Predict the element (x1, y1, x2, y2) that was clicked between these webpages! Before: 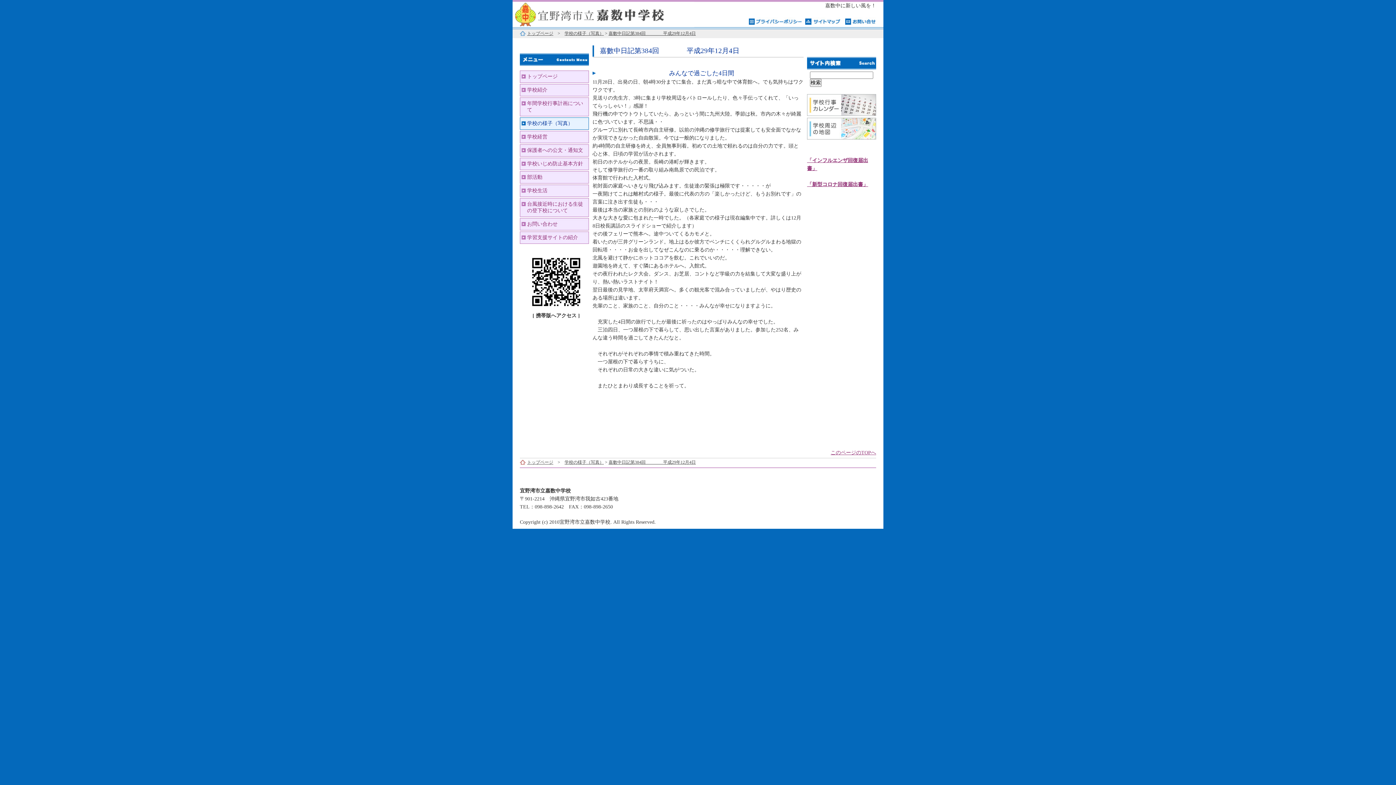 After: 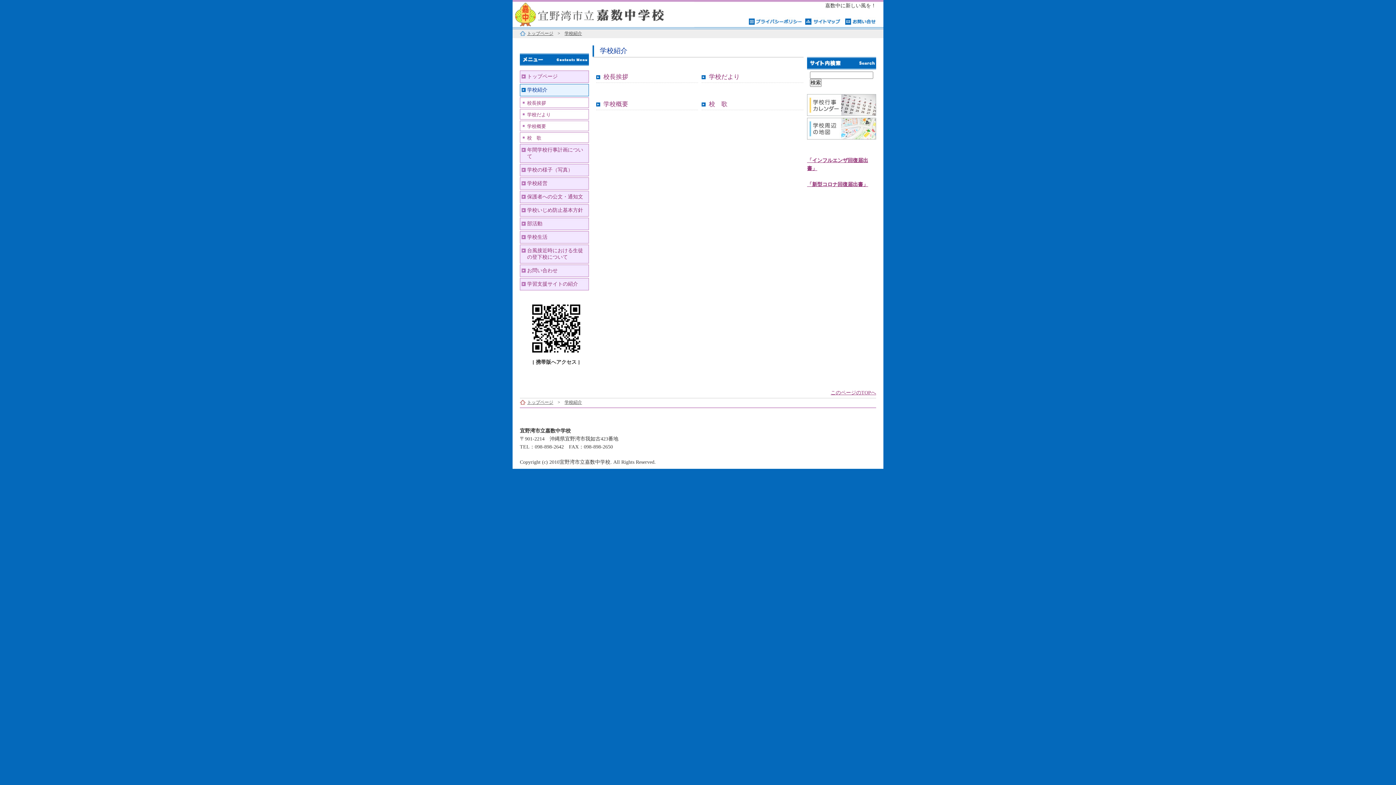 Action: bbox: (520, 84, 589, 96) label: 学校紹介